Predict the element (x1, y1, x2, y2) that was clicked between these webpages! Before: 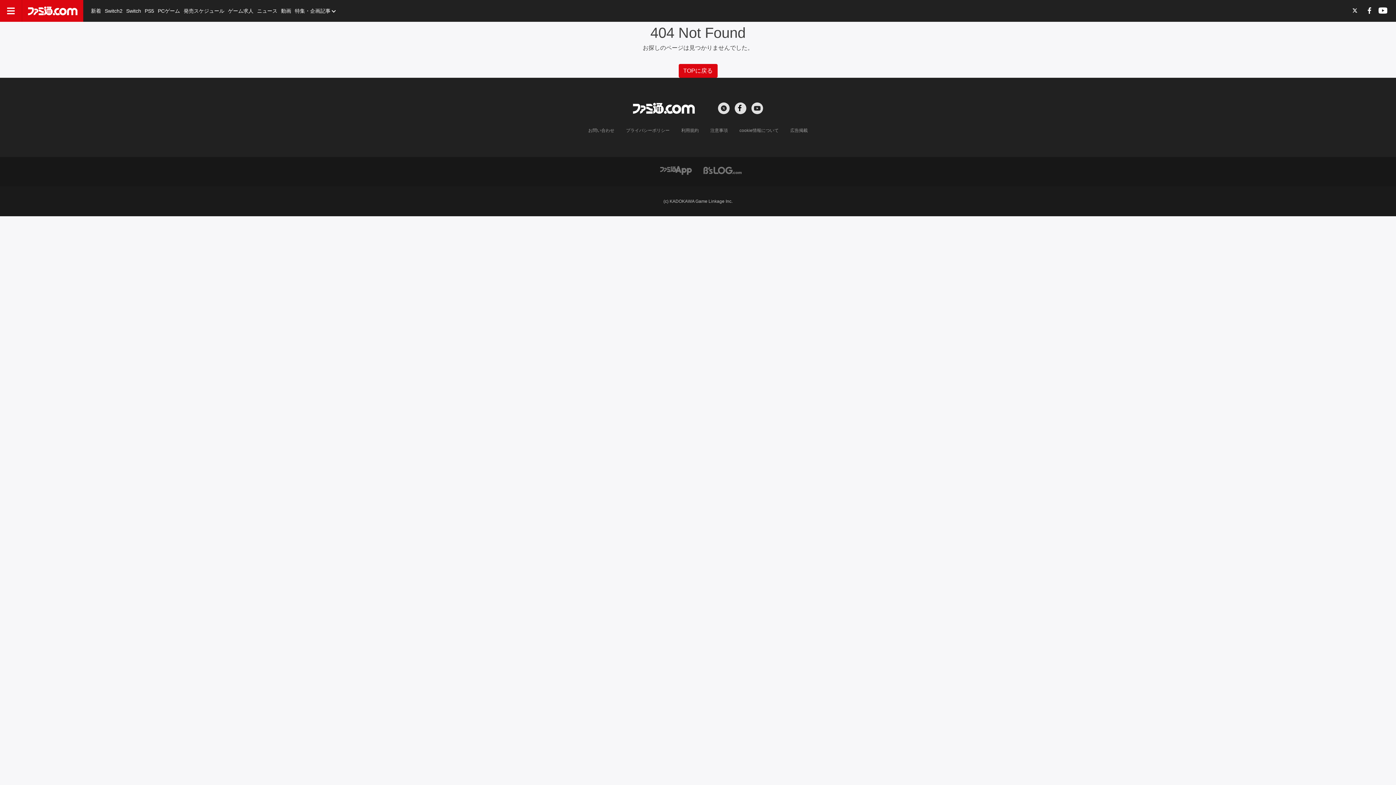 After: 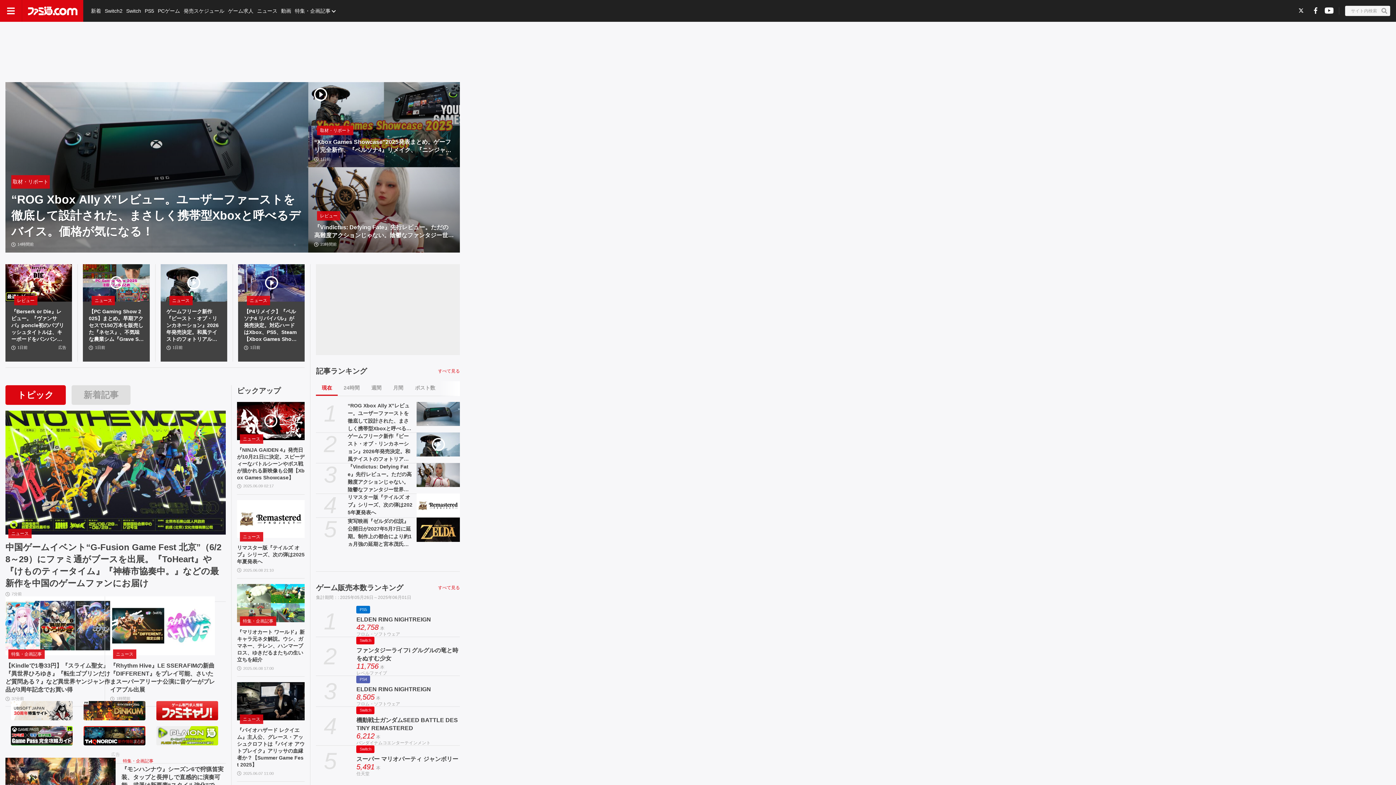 Action: label: TOPに戻る bbox: (678, 64, 717, 77)